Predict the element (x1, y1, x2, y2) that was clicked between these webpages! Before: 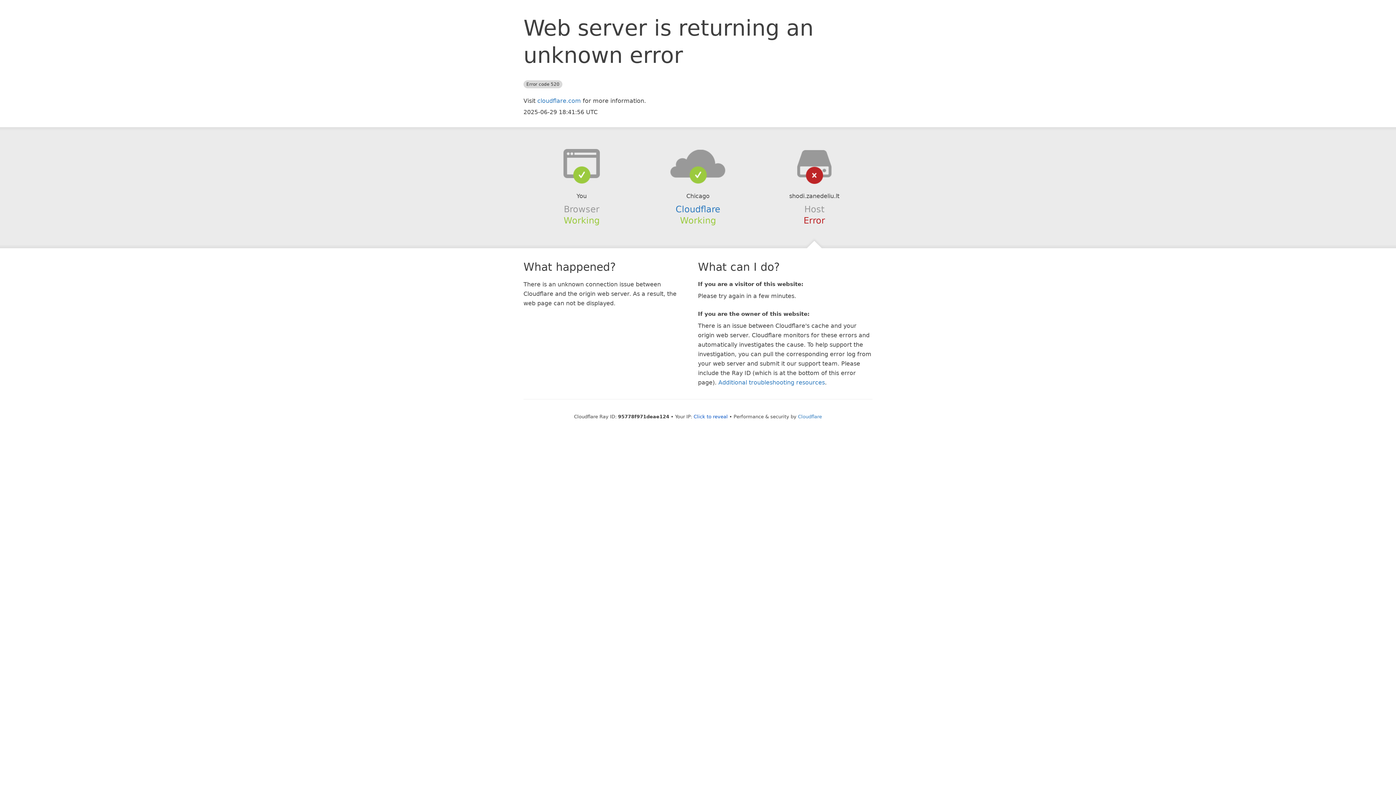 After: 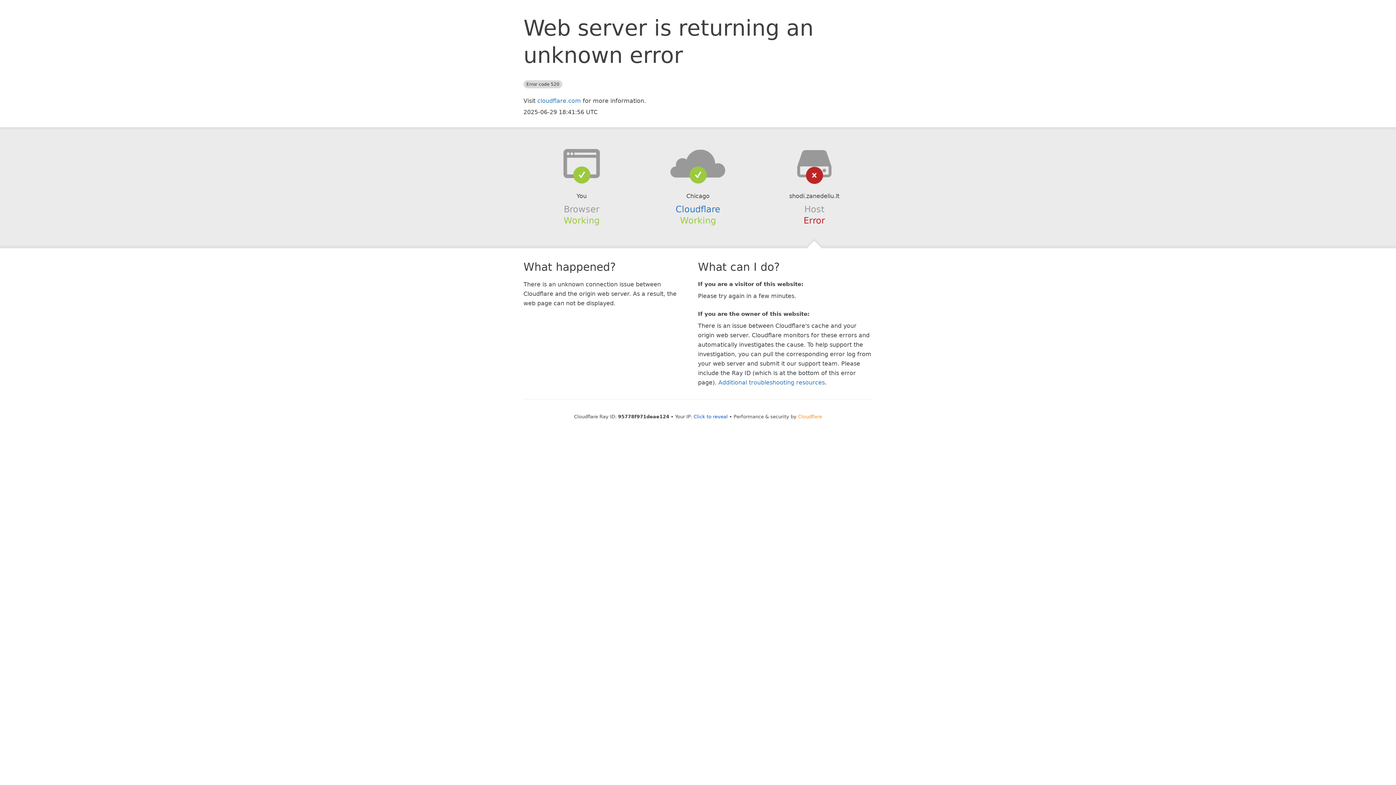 Action: bbox: (798, 414, 822, 419) label: Cloudflare